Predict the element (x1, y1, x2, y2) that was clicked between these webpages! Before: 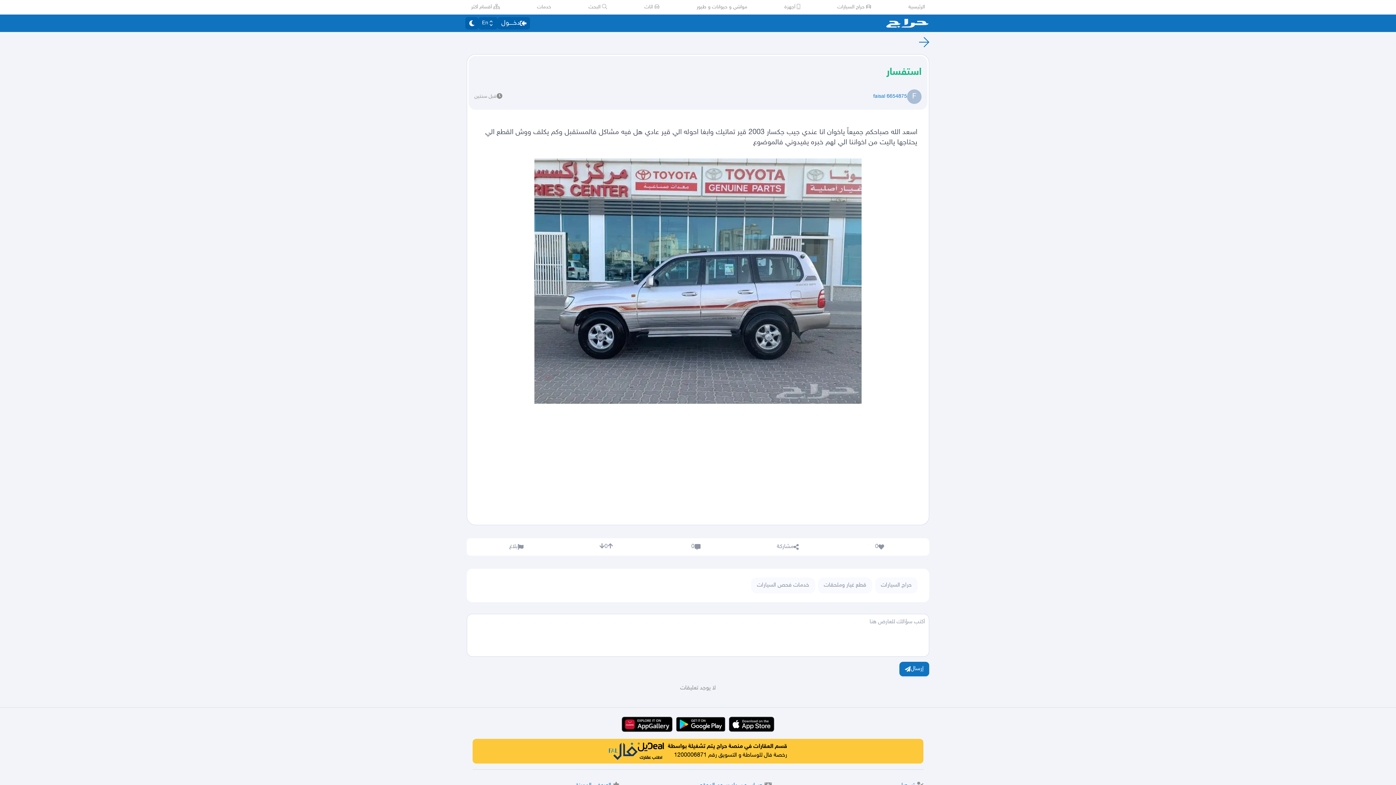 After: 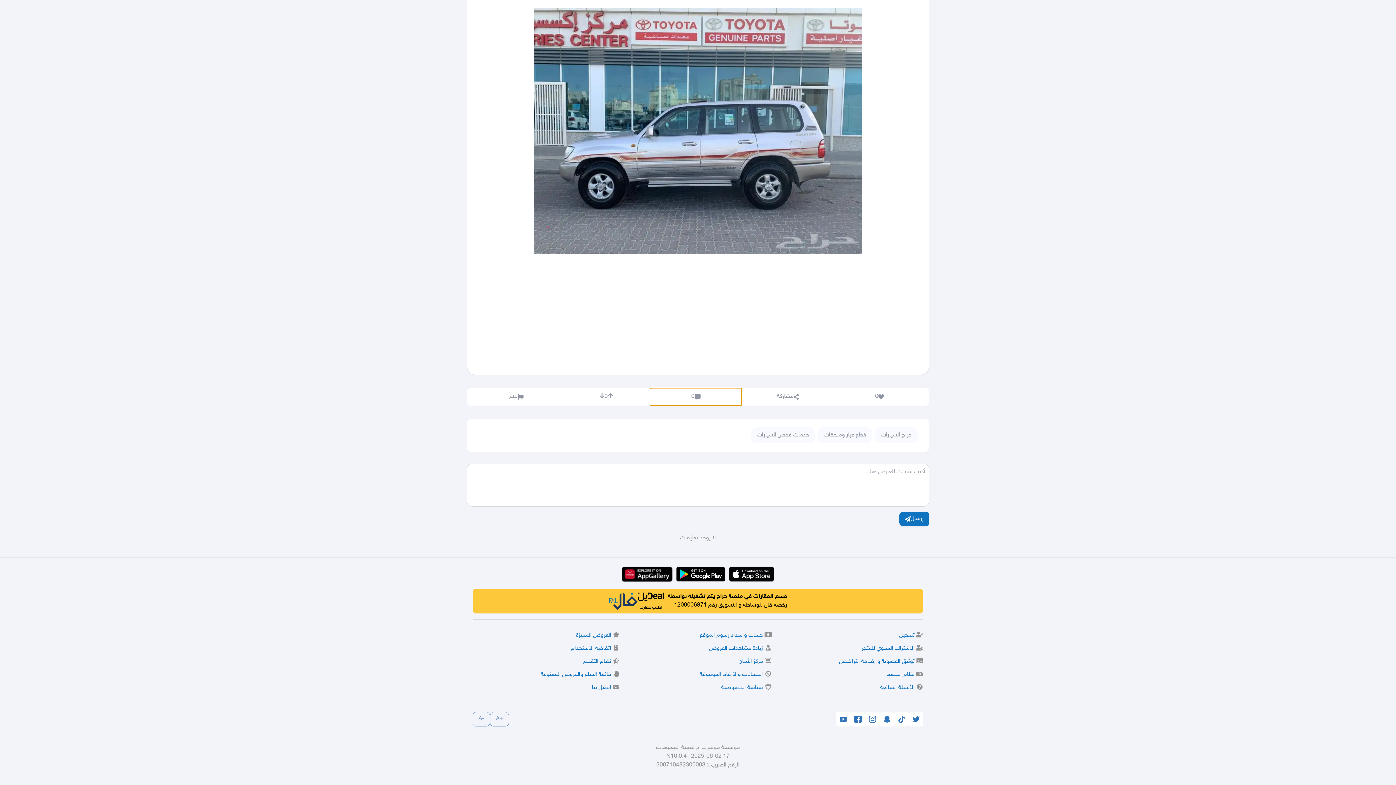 Action: bbox: (650, 538, 741, 556) label: 0